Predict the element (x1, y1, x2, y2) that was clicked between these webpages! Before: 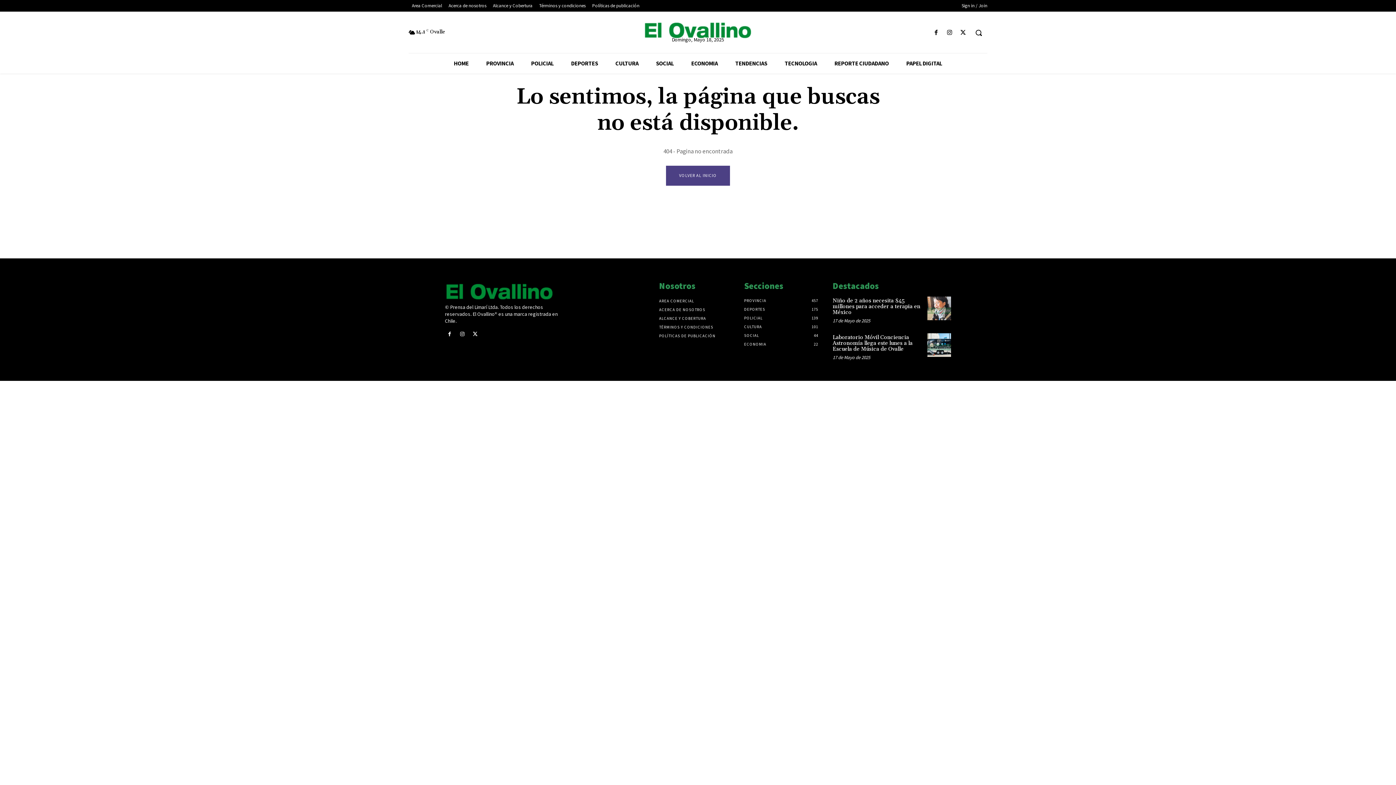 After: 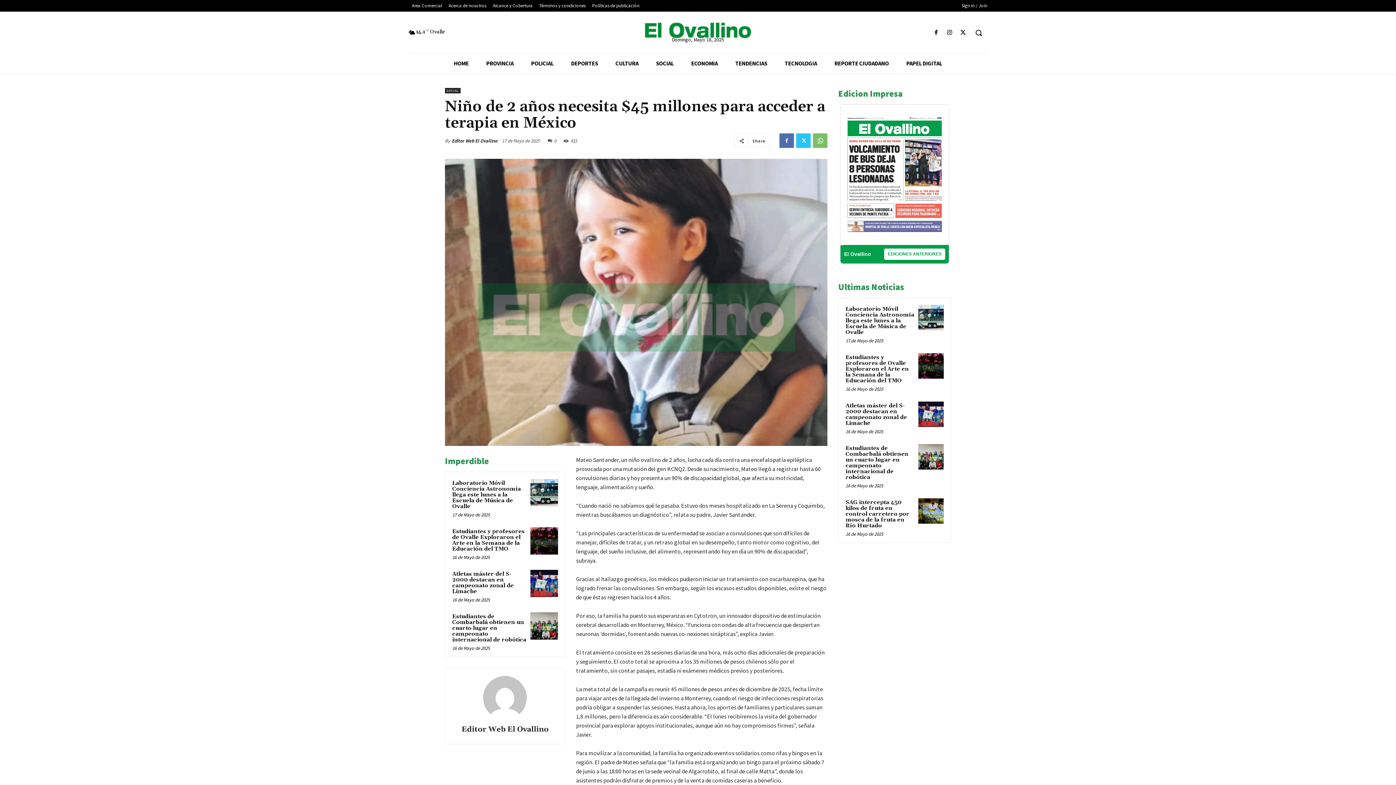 Action: label: Niño de 2 años necesita $45 millones para acceder a terapia en México bbox: (832, 297, 920, 316)